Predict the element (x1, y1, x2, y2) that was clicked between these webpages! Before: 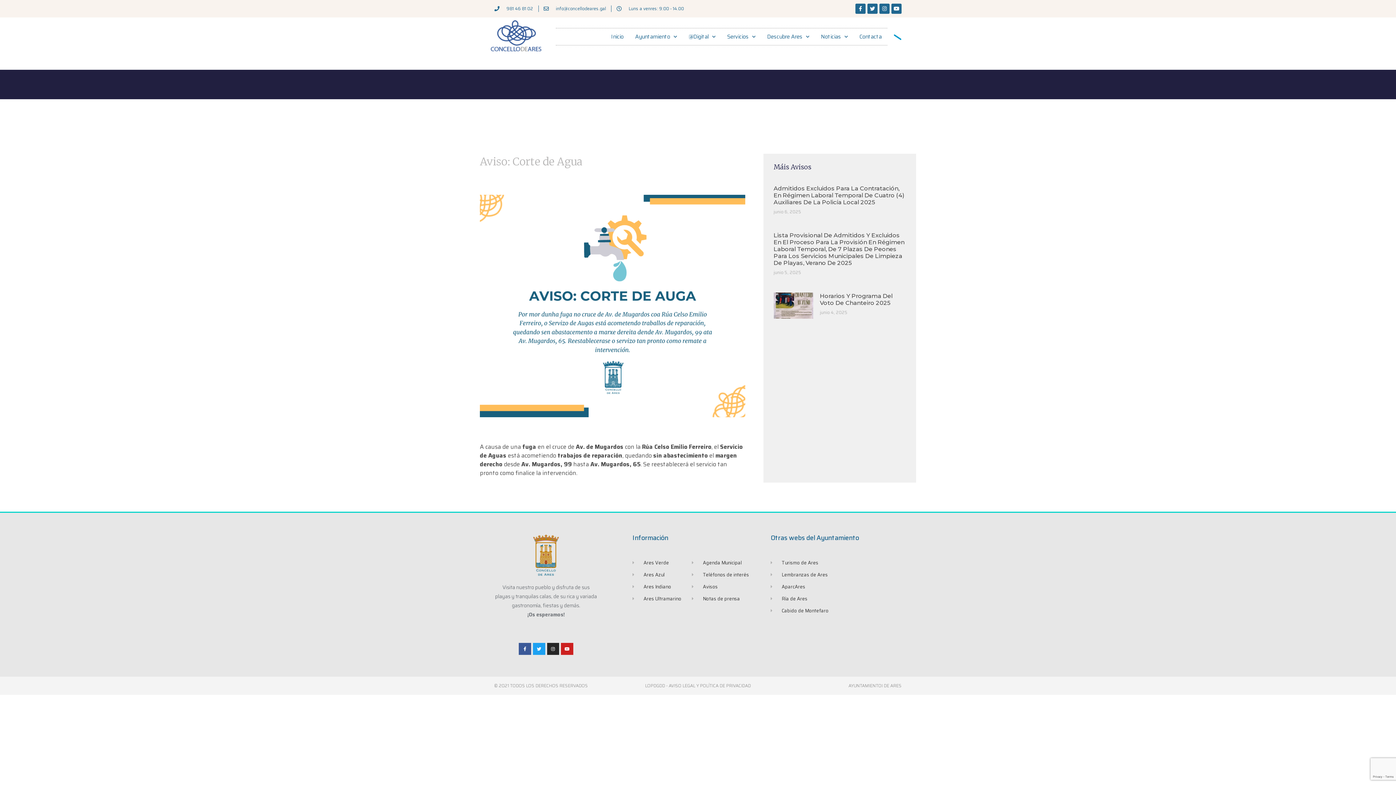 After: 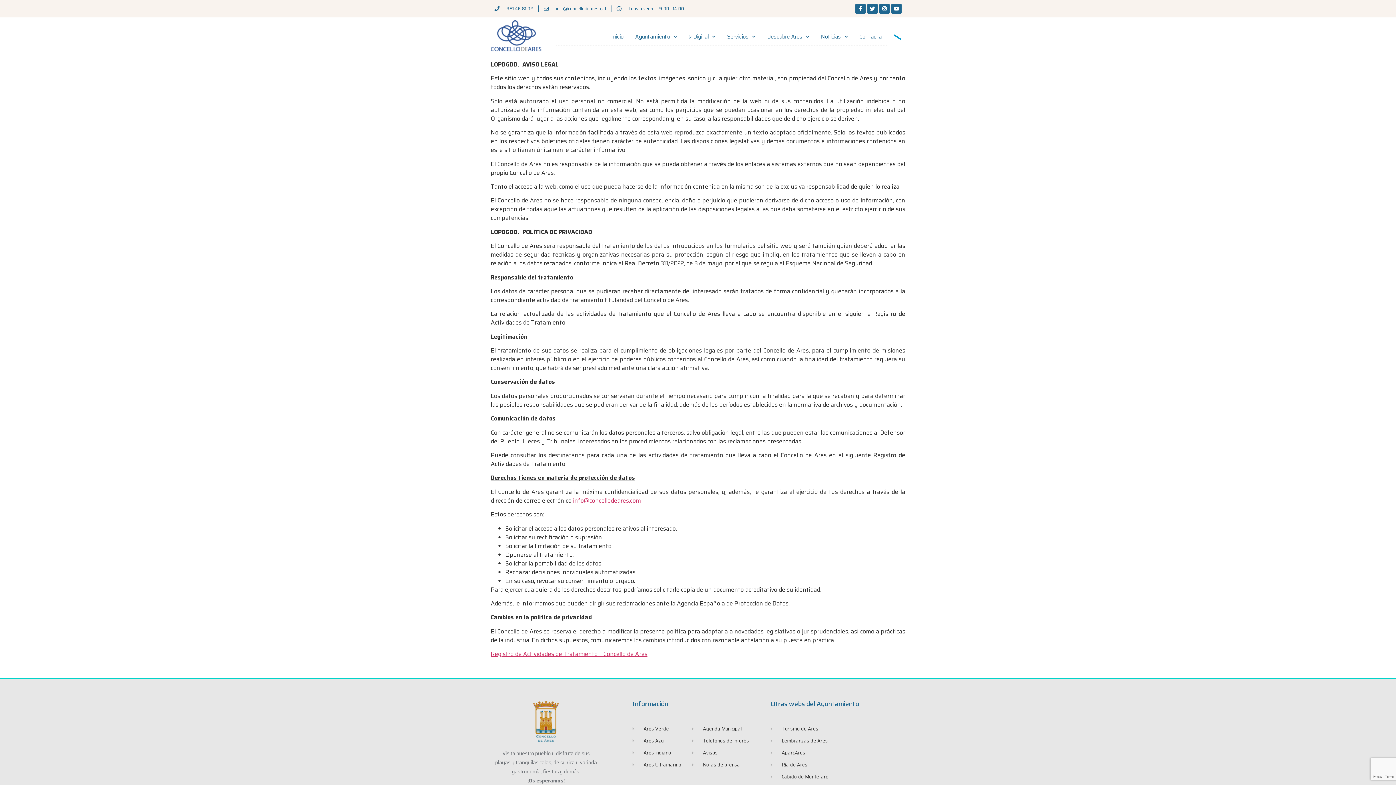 Action: label: LOPDGDD - AVISO LEGAL Y POLÍTICA DE PRIVACIDAD bbox: (645, 682, 751, 689)